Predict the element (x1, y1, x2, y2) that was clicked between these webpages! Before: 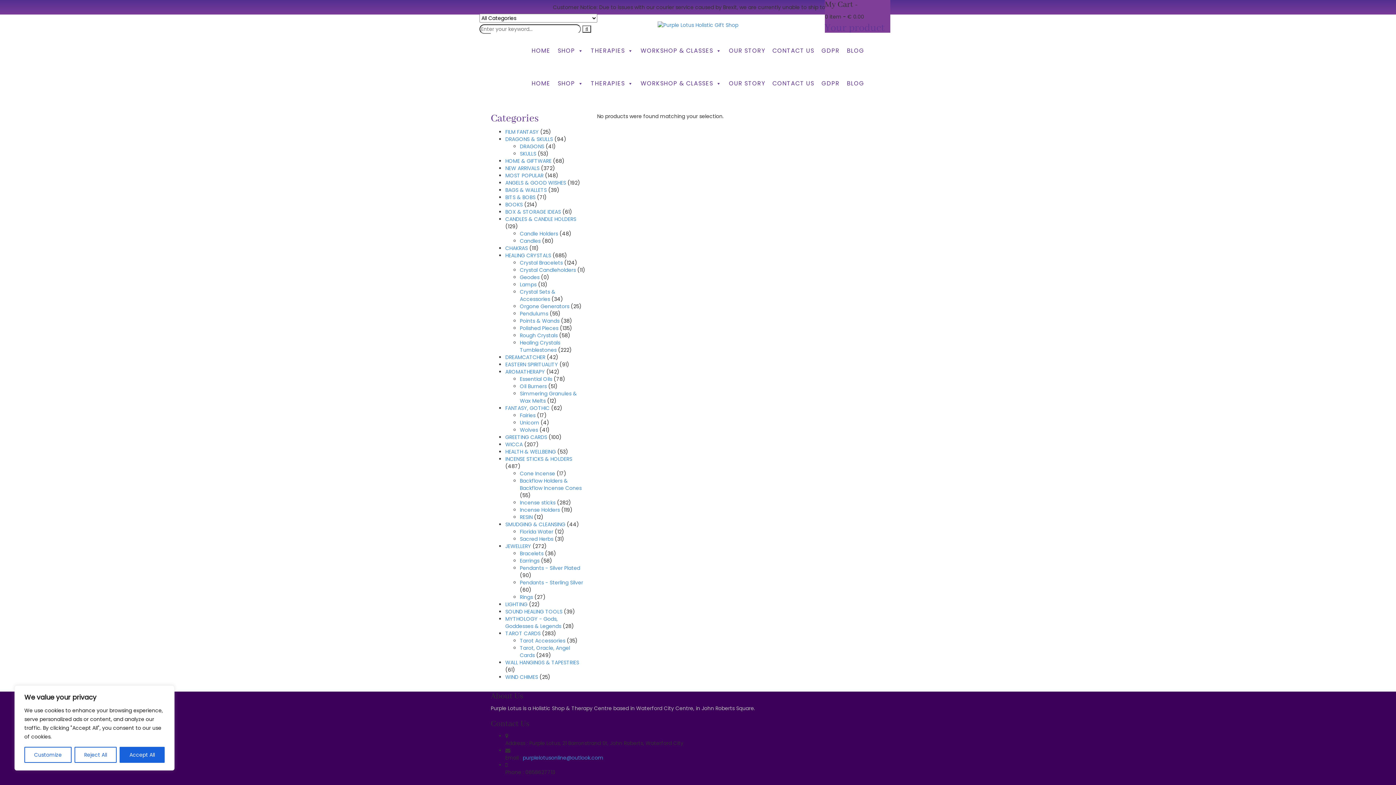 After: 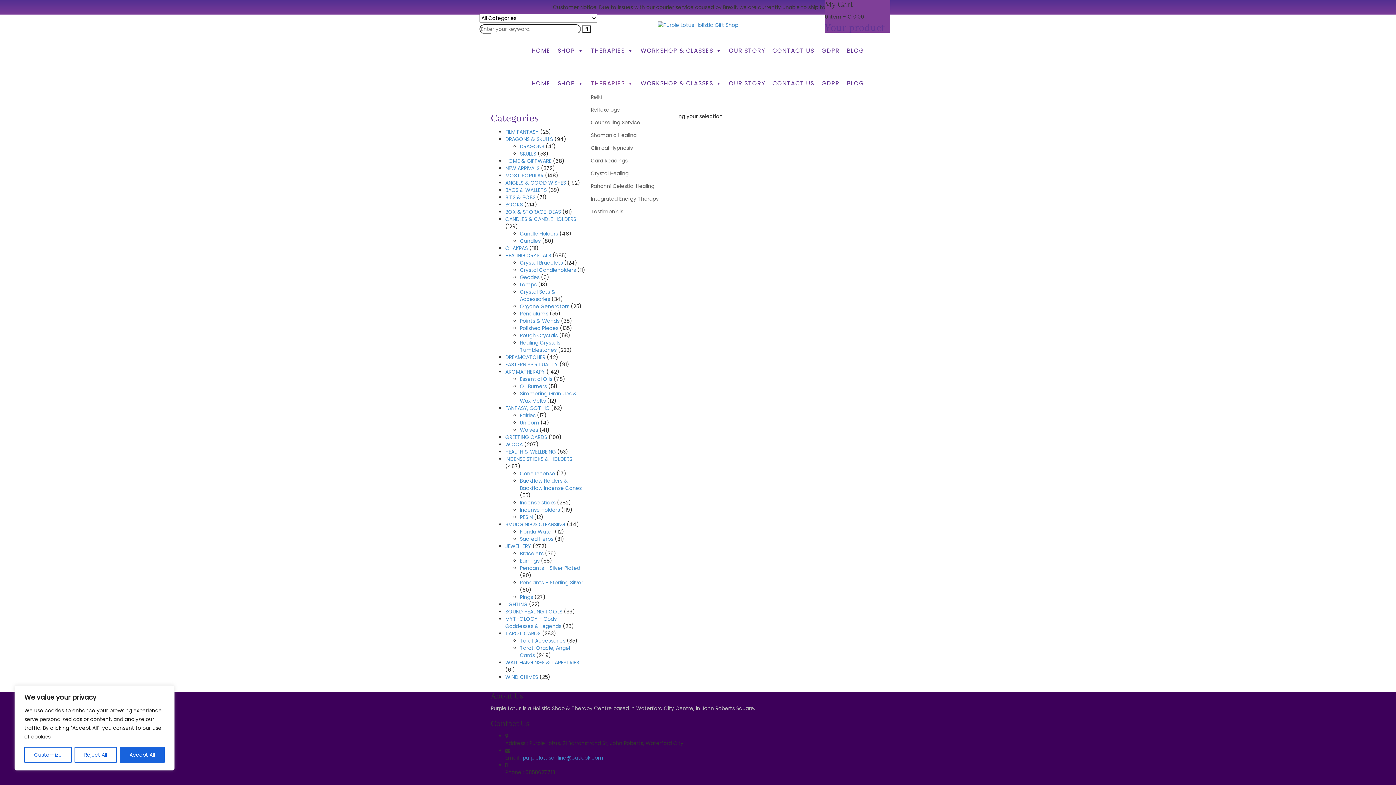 Action: label: THERAPIES bbox: (587, 76, 637, 90)